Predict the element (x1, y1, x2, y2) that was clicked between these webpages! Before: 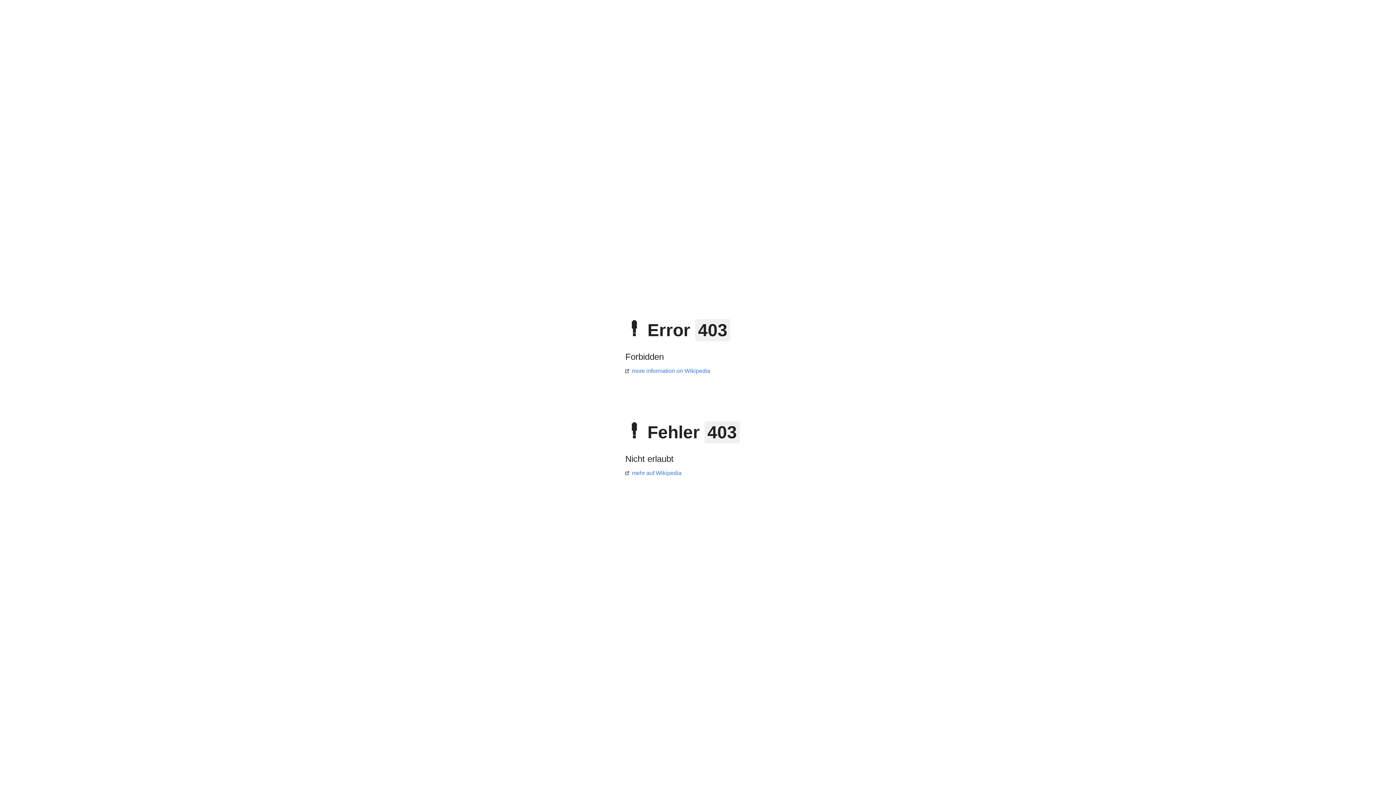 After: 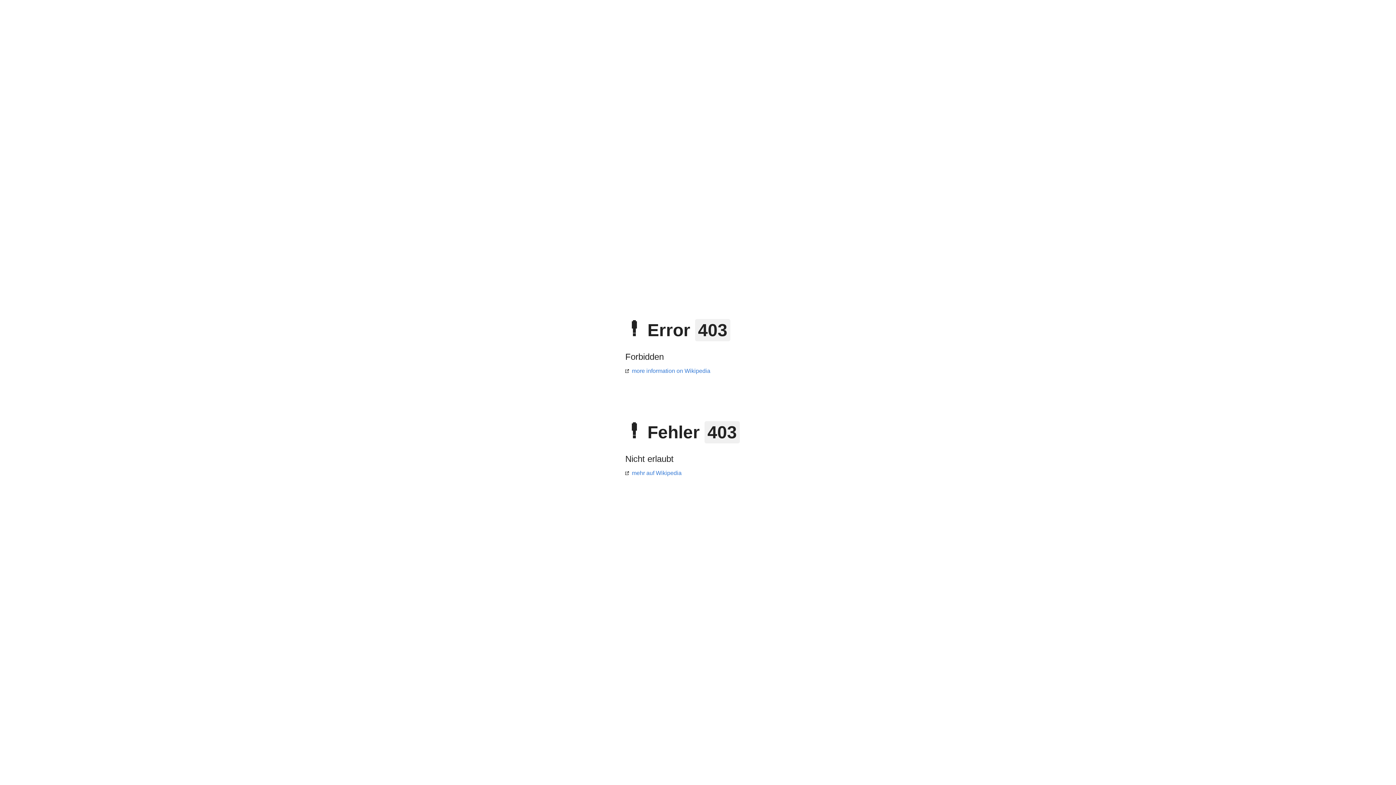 Action: label: more information on Wikipedia bbox: (625, 368, 710, 374)